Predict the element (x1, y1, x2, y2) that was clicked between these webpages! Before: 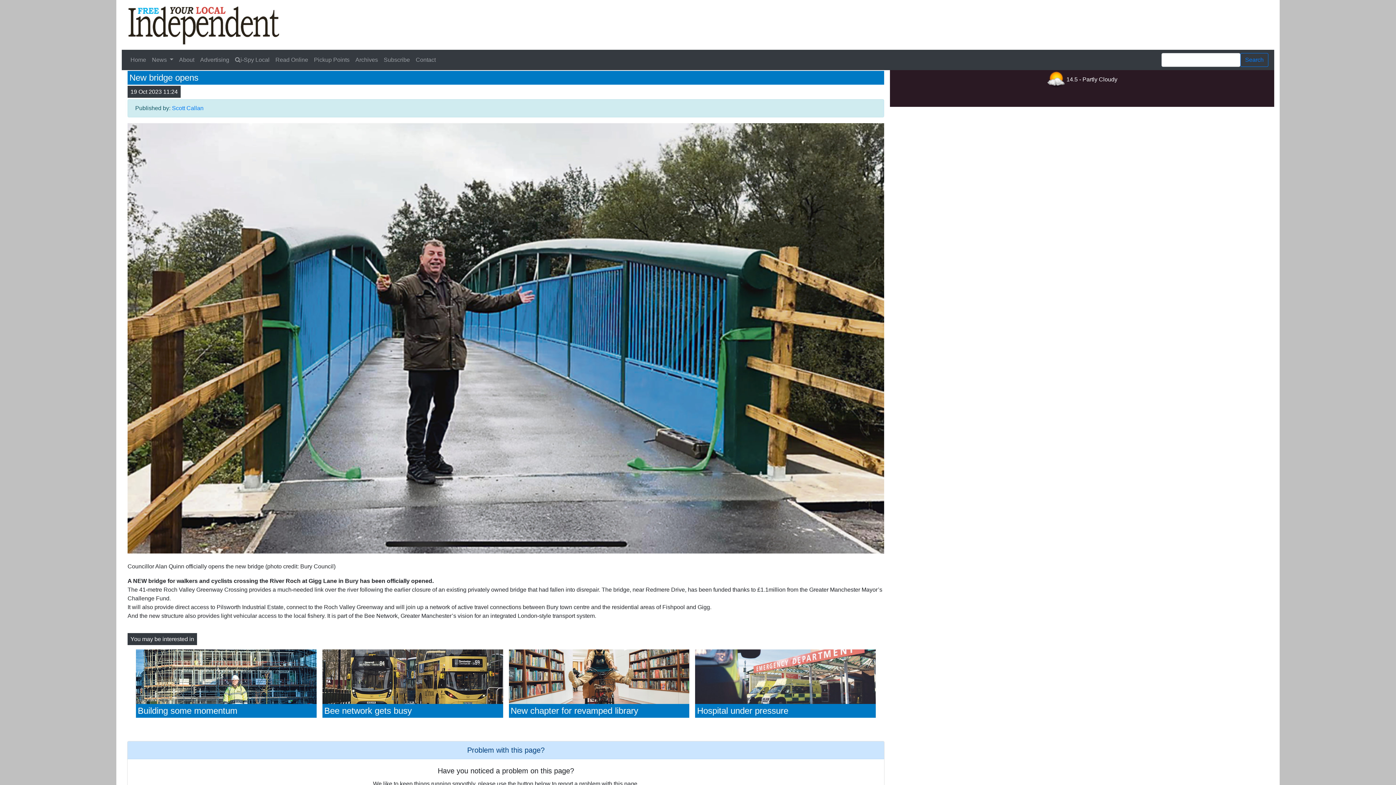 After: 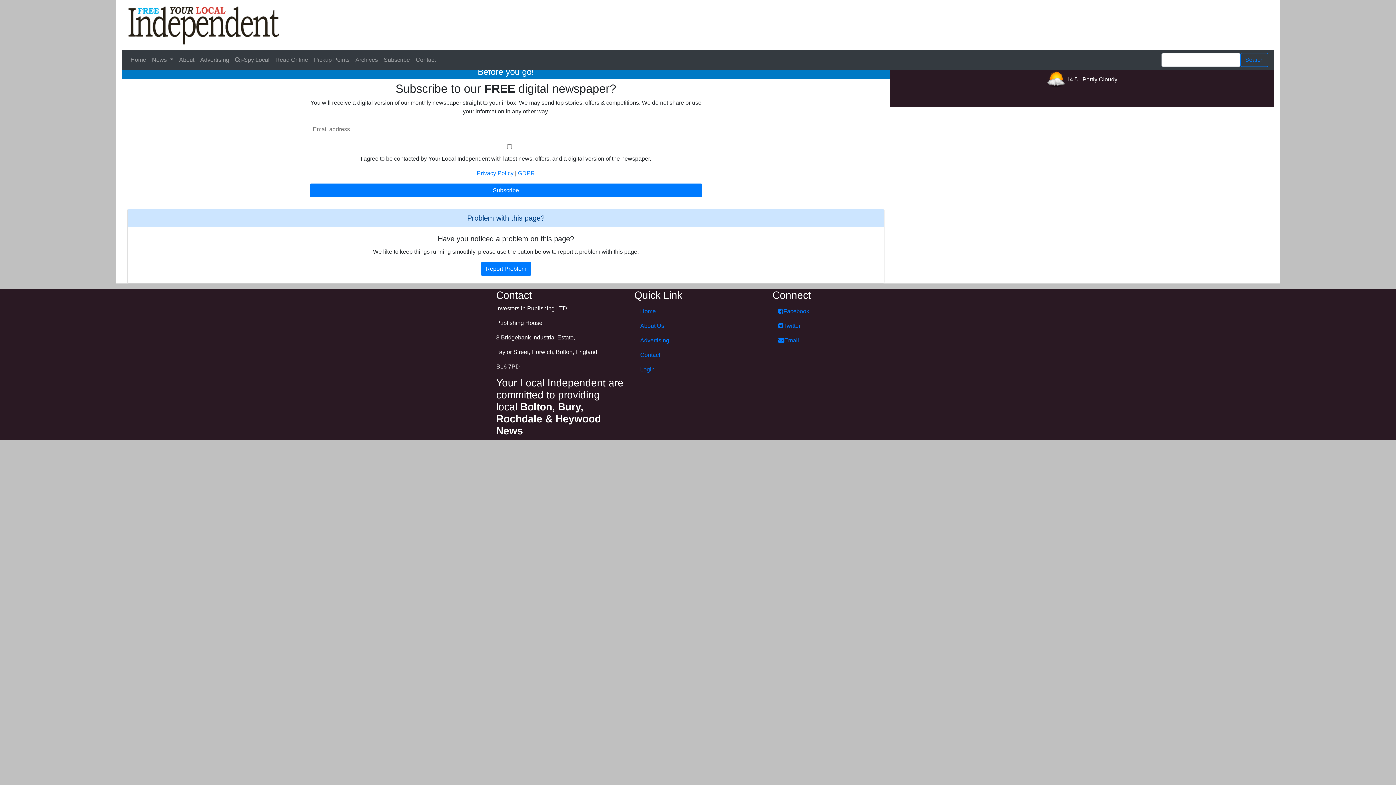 Action: bbox: (380, 52, 412, 67) label: Subscribe